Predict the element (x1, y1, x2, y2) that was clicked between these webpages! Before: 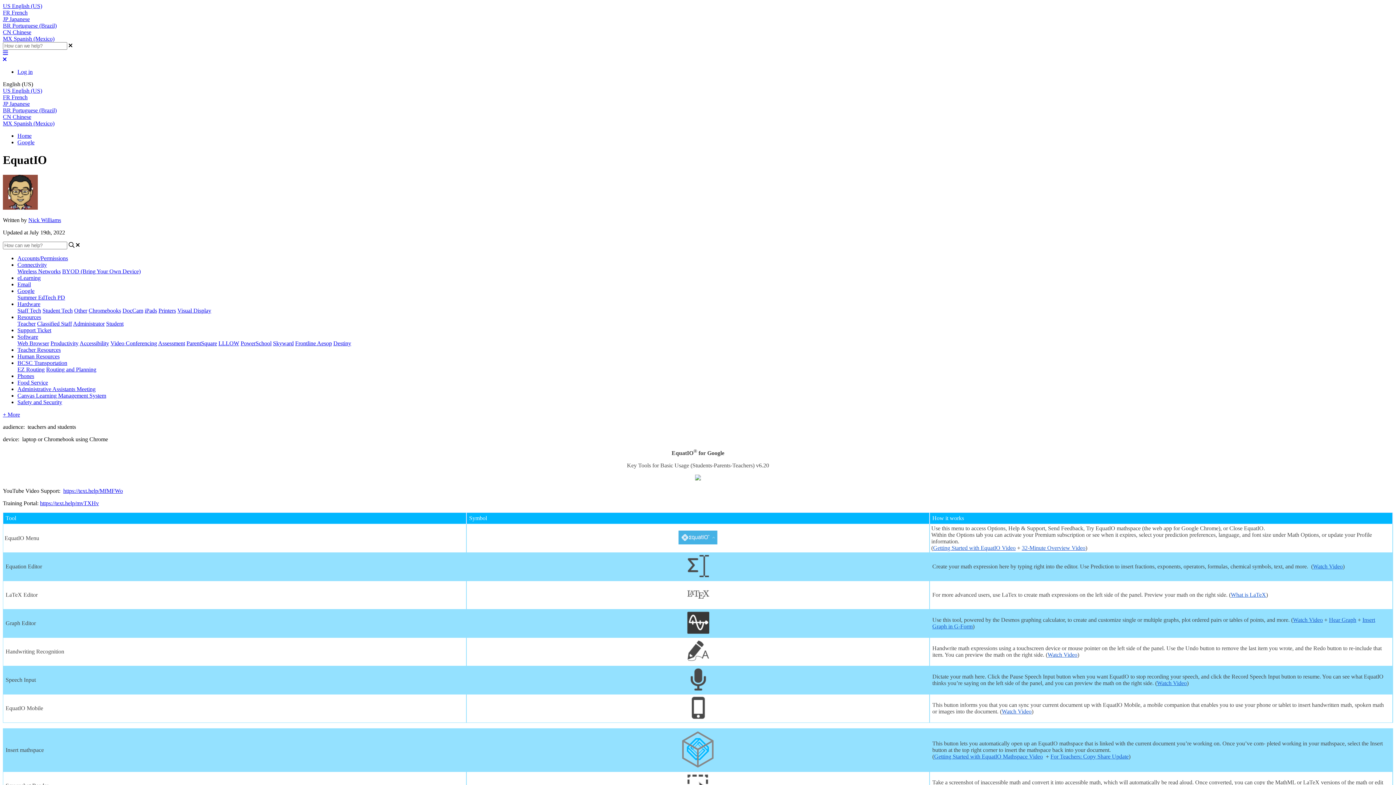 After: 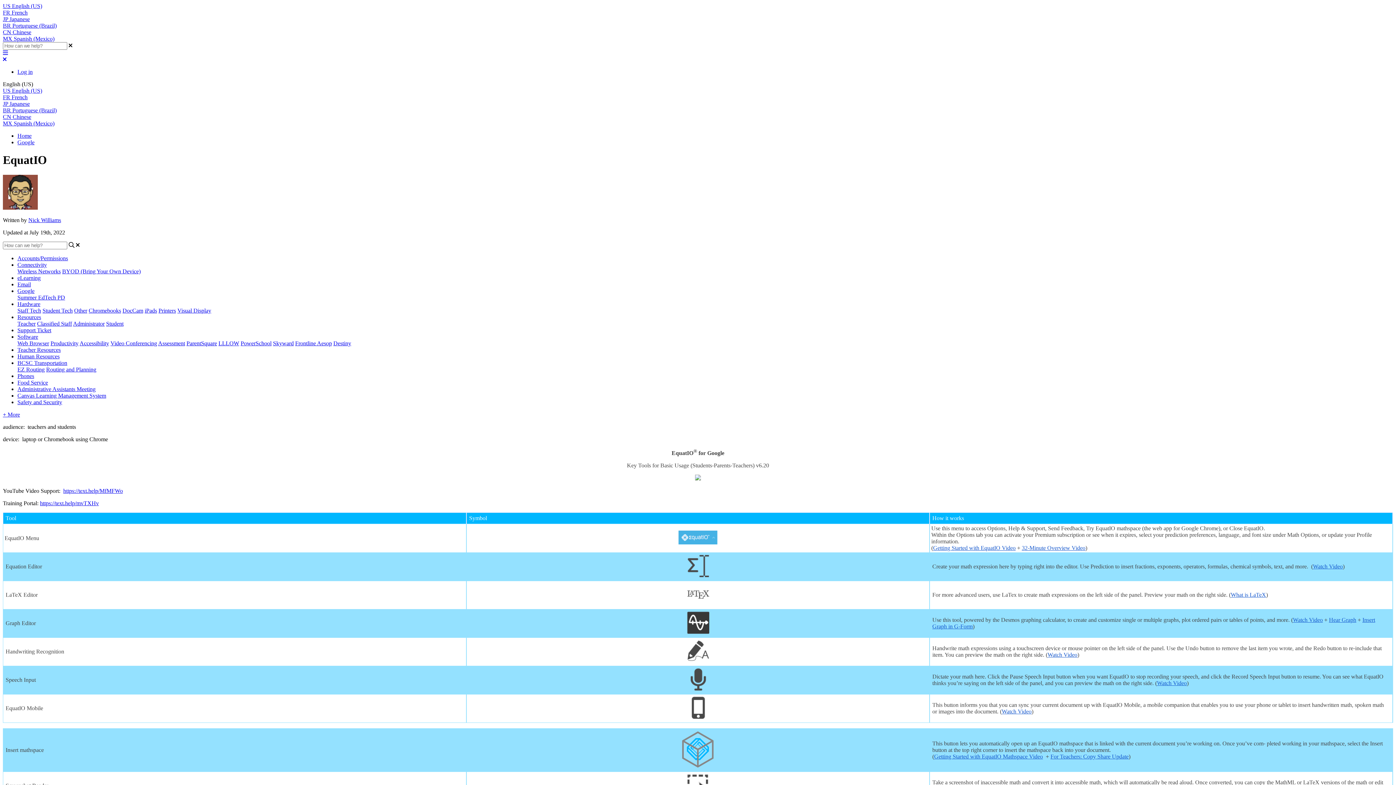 Action: label: For Teachers: Copy Share Update bbox: (1050, 753, 1128, 759)